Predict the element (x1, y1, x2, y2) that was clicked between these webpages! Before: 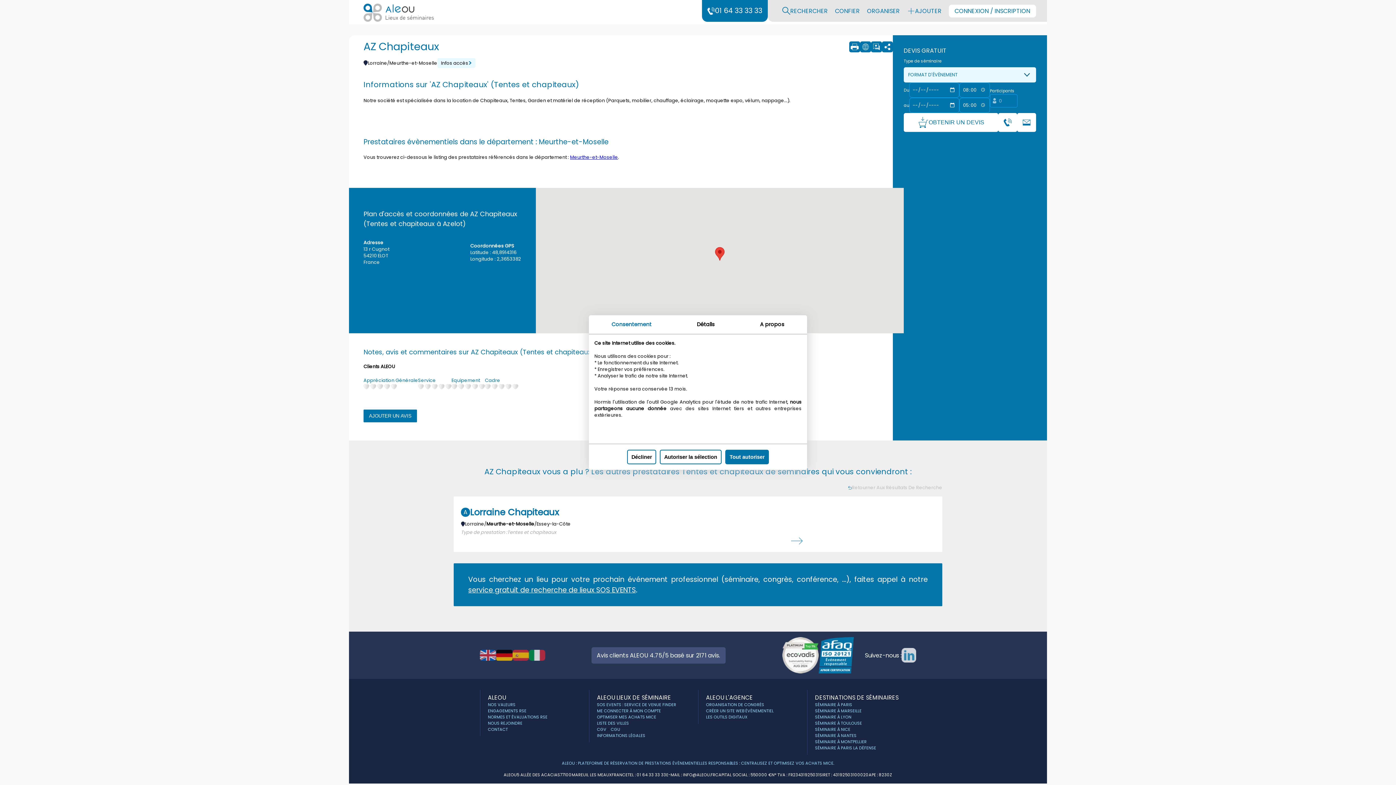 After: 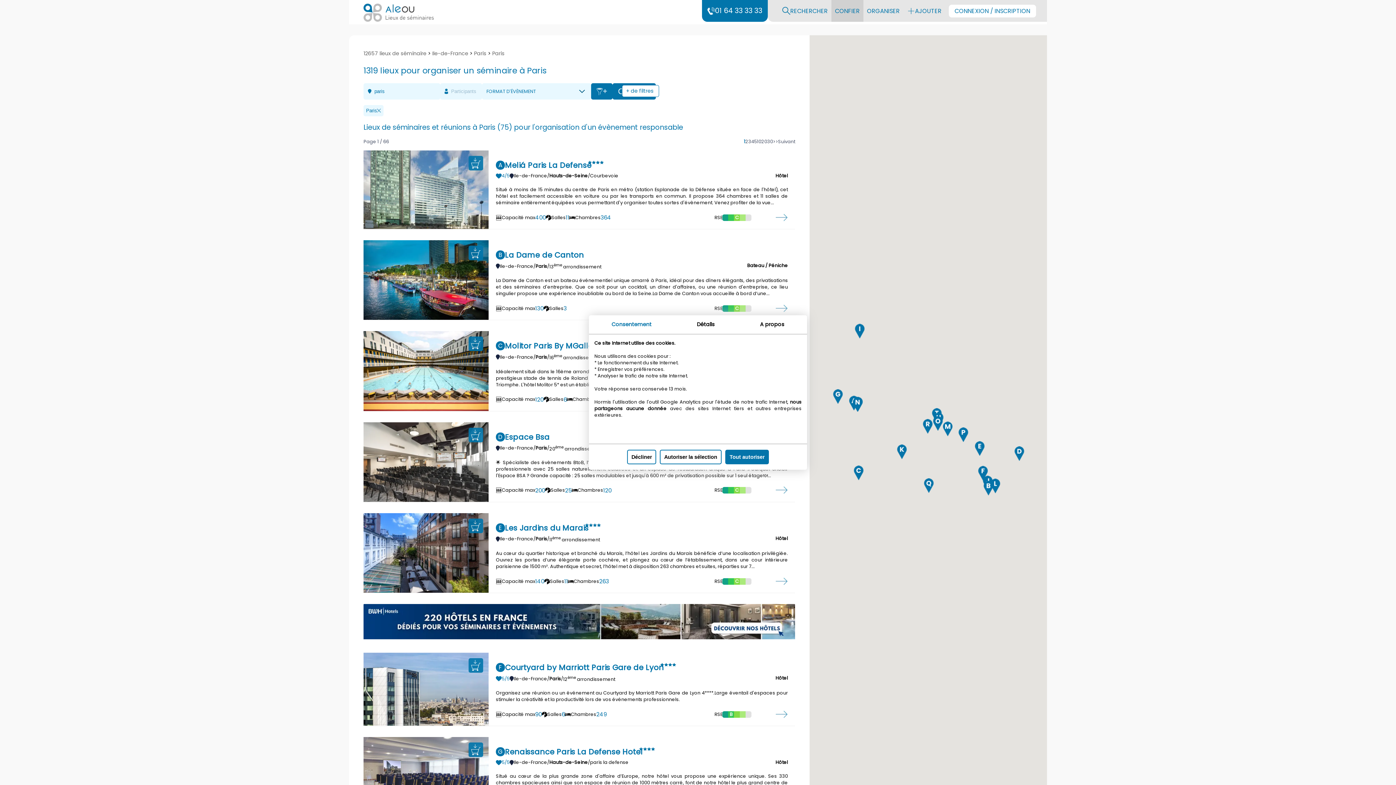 Action: bbox: (815, 702, 852, 708) label: SÉMINAIRE À PARIS